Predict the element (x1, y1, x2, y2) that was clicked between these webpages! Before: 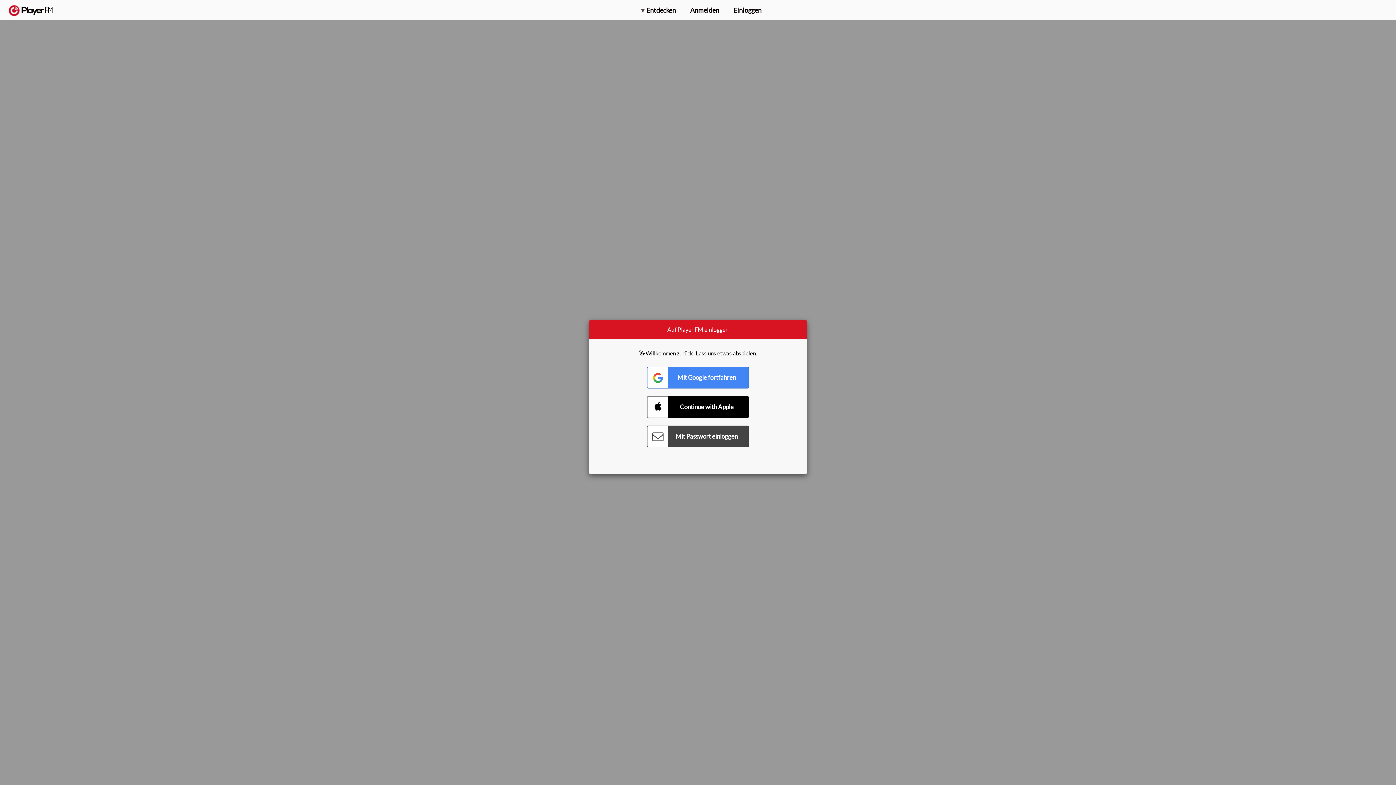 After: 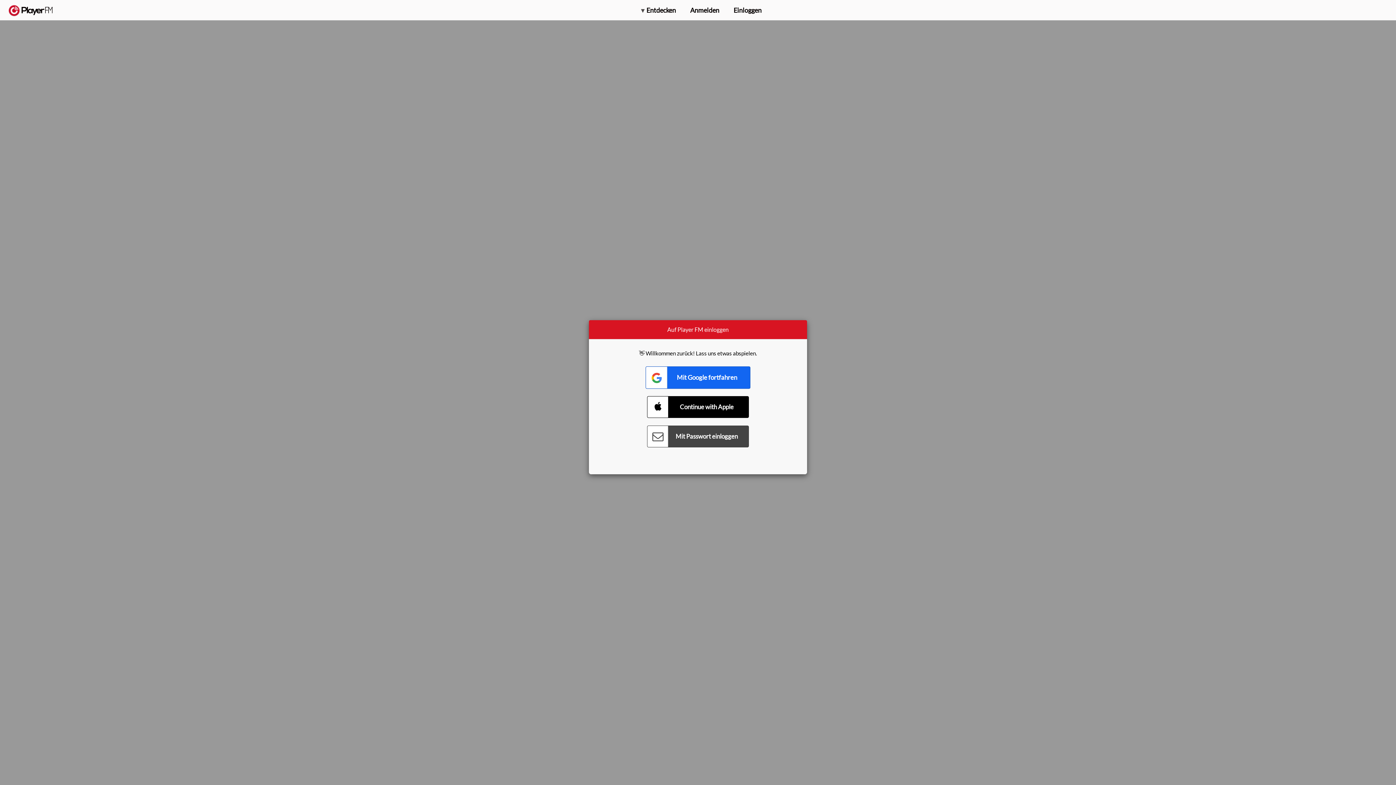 Action: label: Connect with Google bbox: (647, 366, 749, 388)